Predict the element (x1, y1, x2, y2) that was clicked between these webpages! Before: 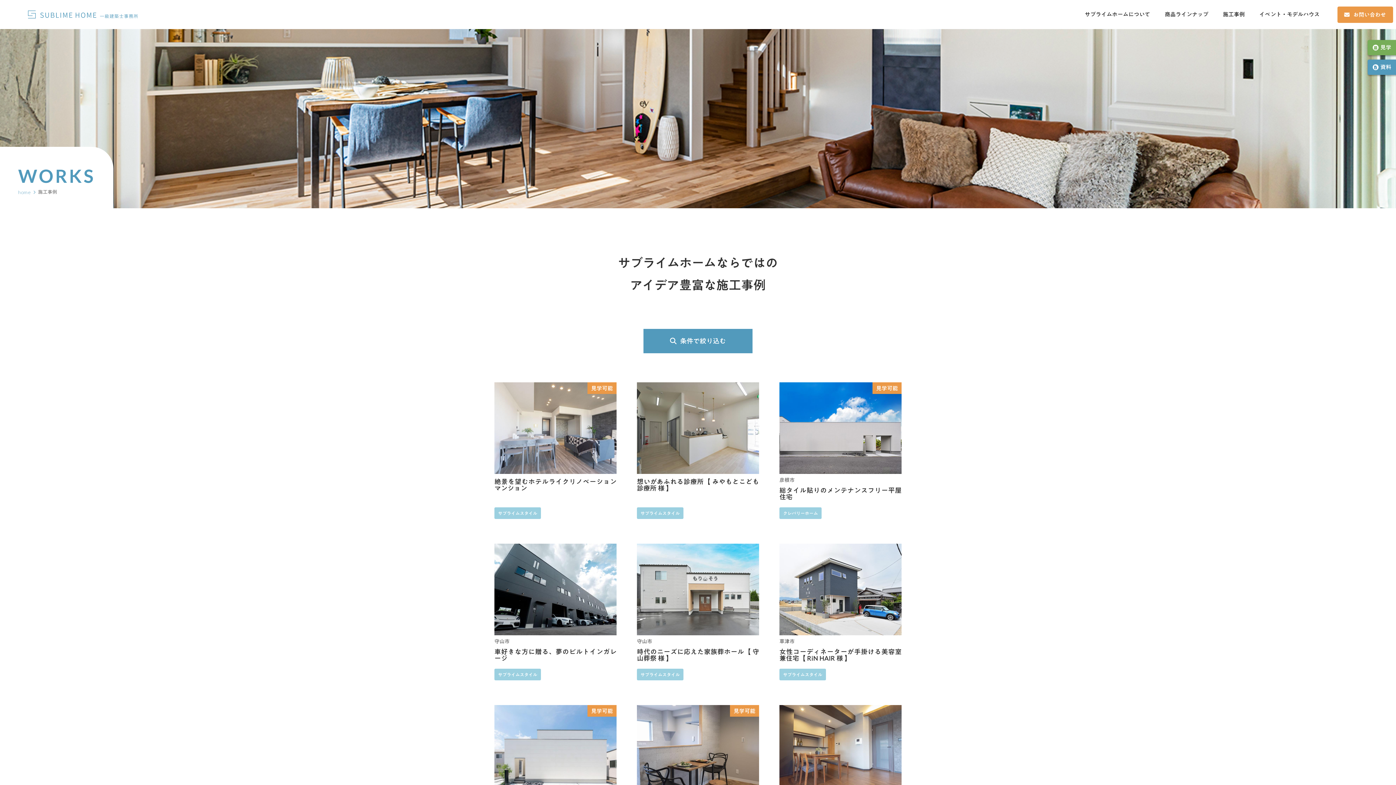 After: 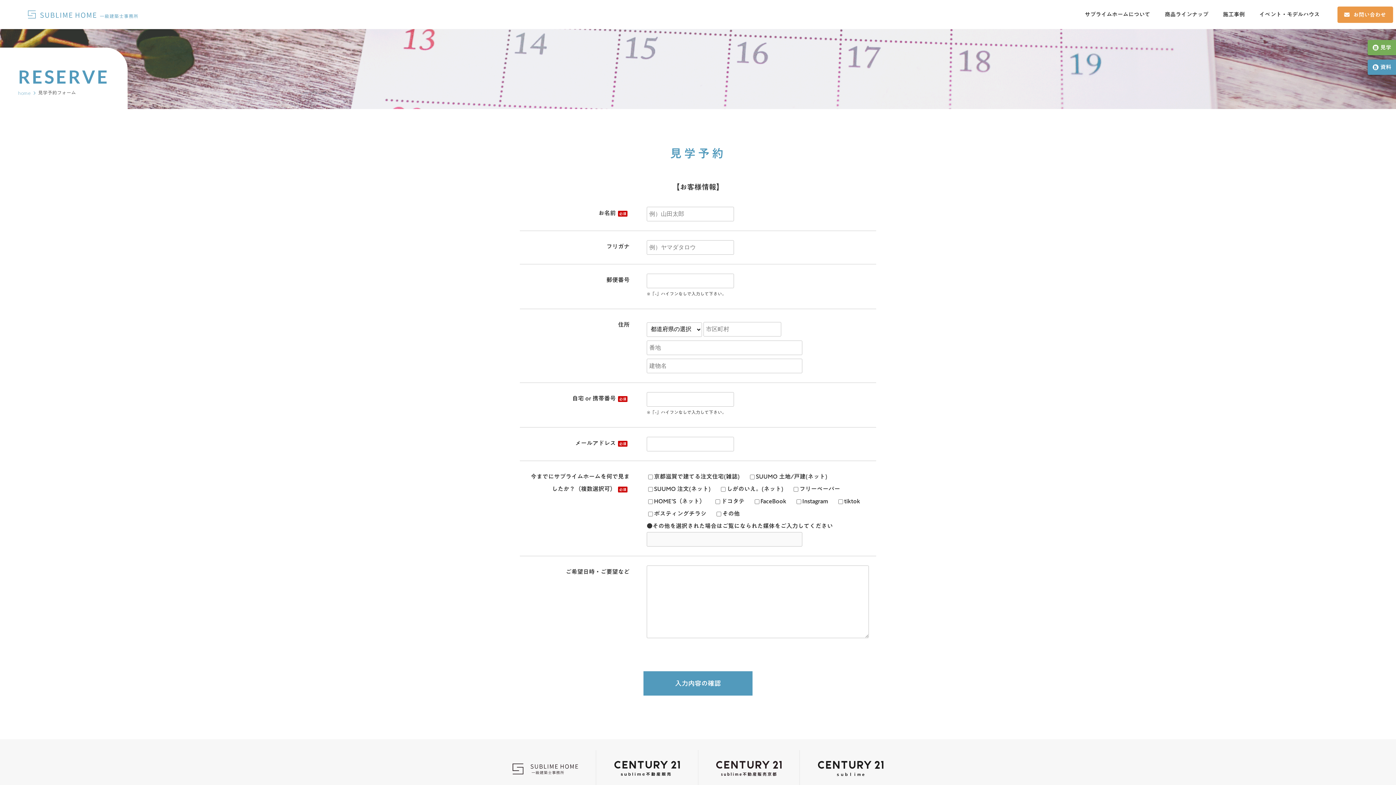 Action: bbox: (1368, 40, 1411, 55) label: 見学予約